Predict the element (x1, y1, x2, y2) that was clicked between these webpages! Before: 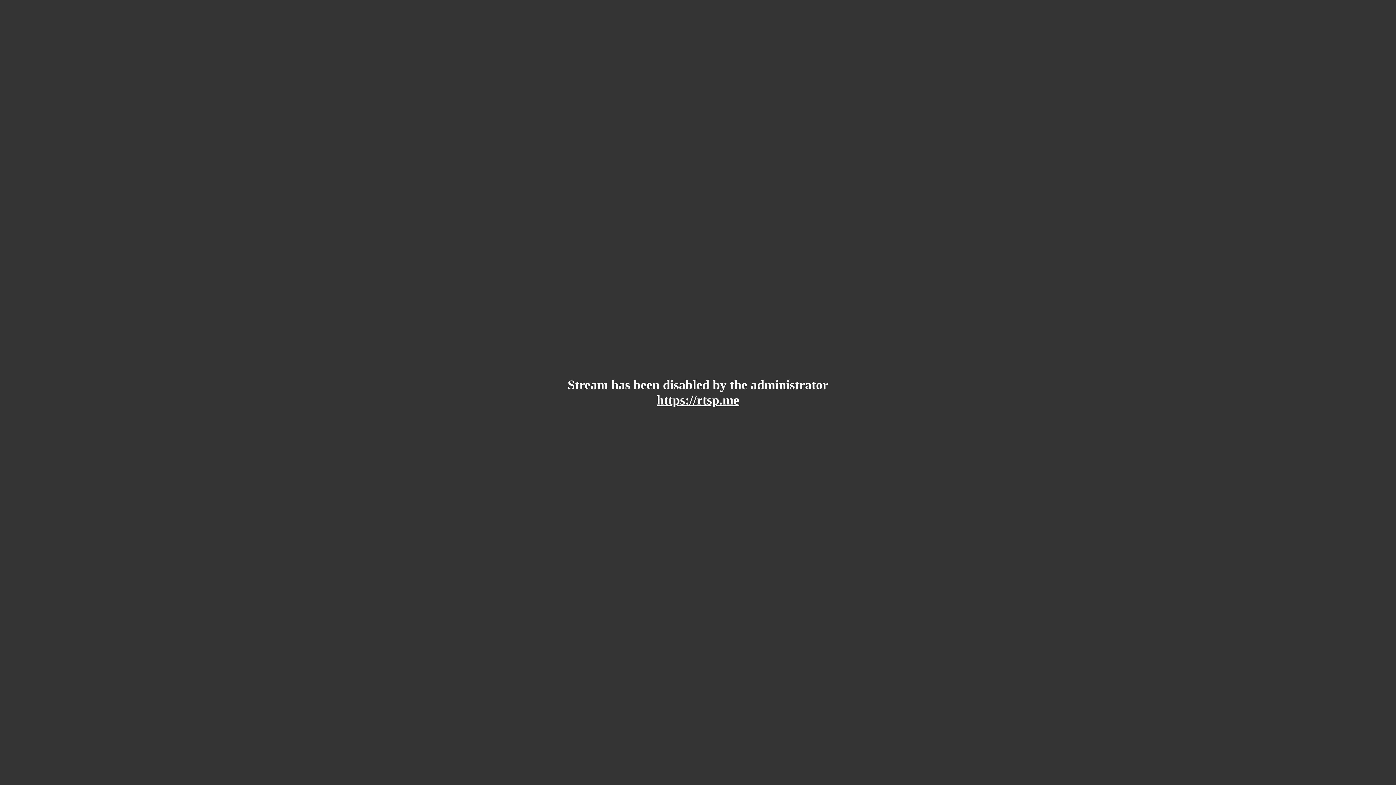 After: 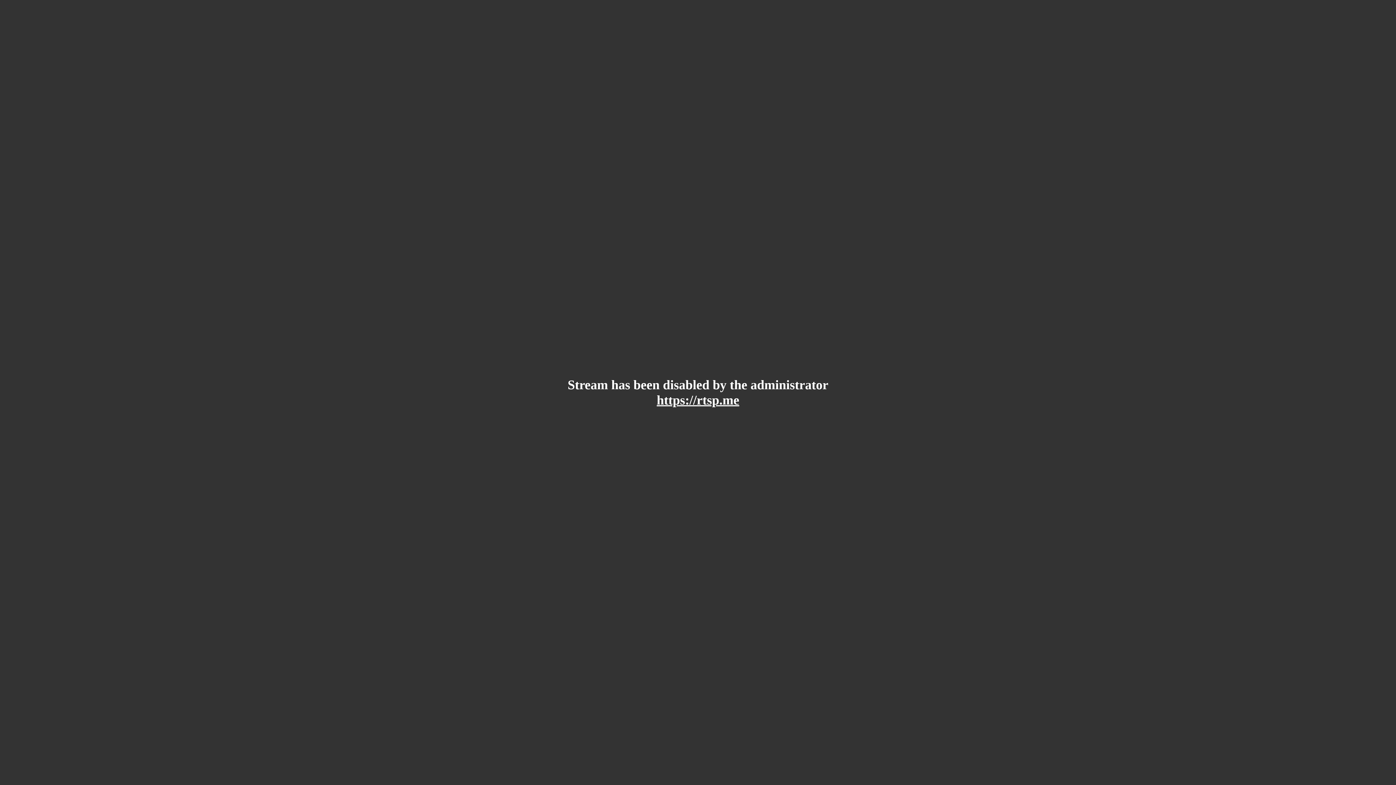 Action: bbox: (656, 393, 739, 407) label: https://rtsp.me